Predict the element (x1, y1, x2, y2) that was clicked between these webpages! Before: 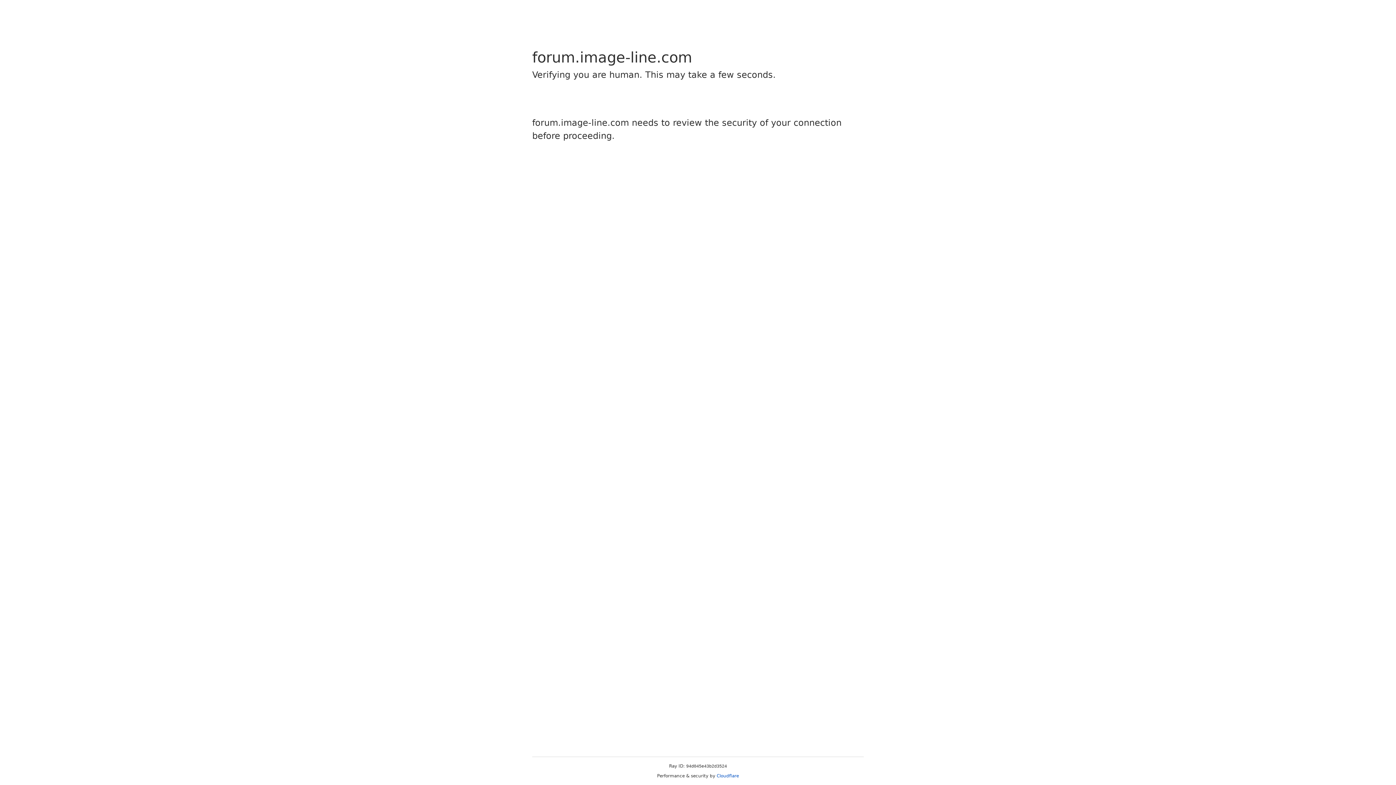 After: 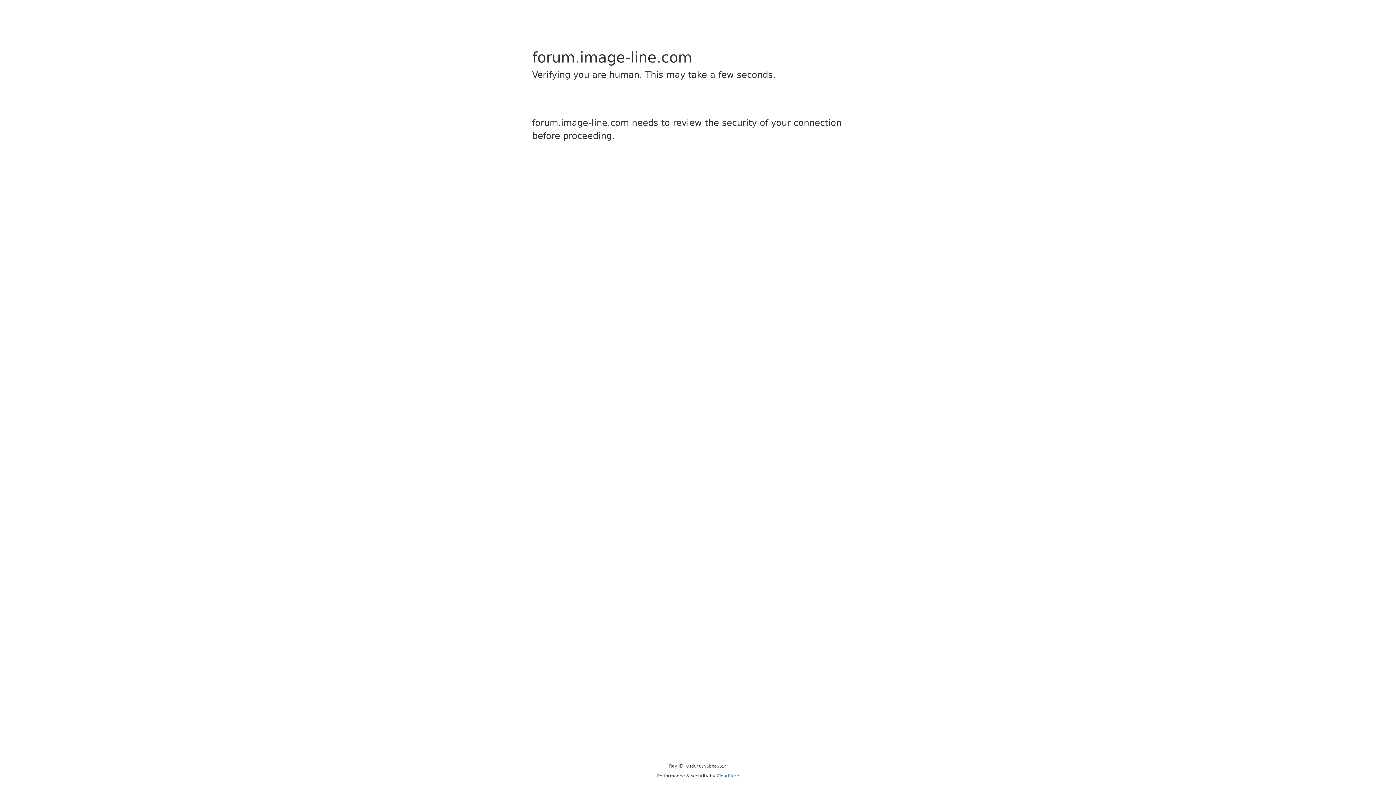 Action: label: Cloudflare bbox: (716, 773, 739, 778)